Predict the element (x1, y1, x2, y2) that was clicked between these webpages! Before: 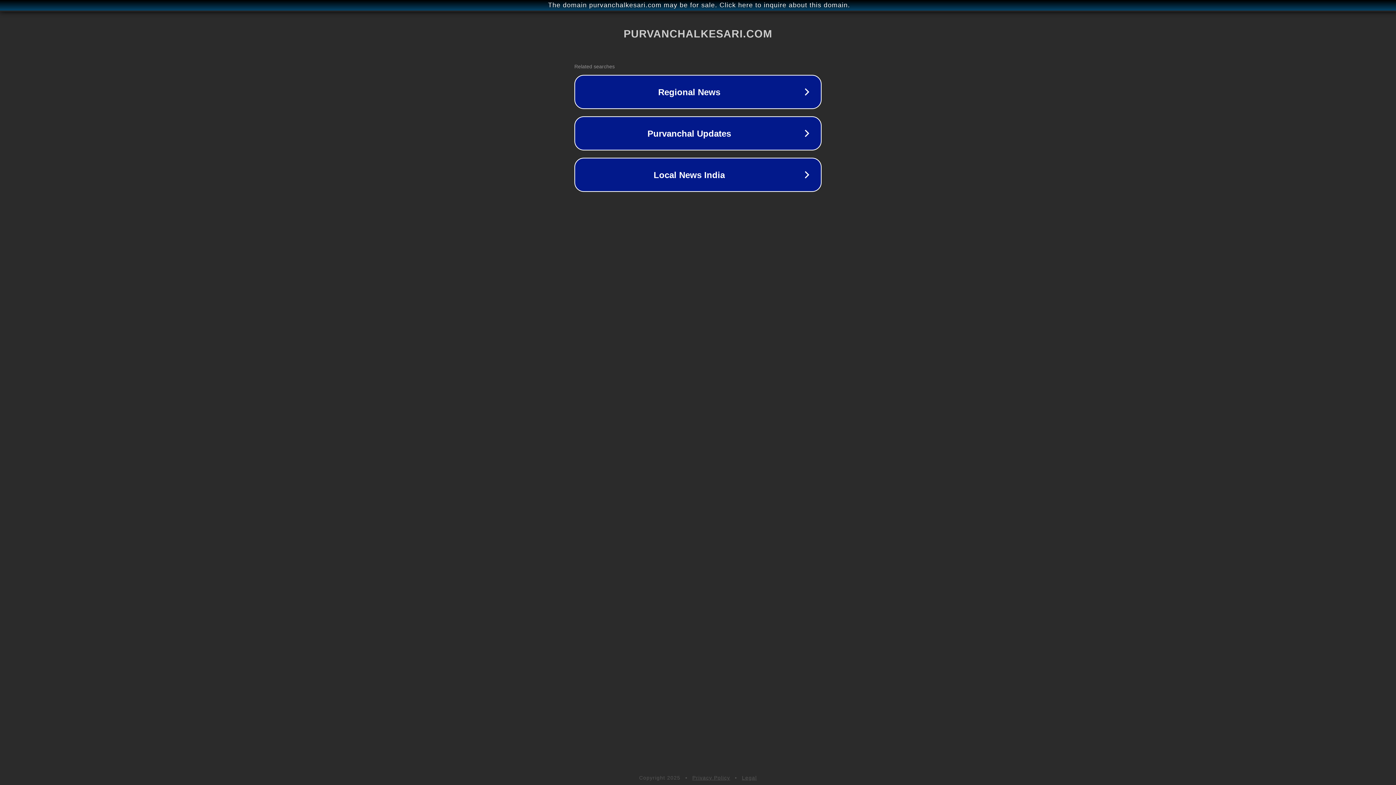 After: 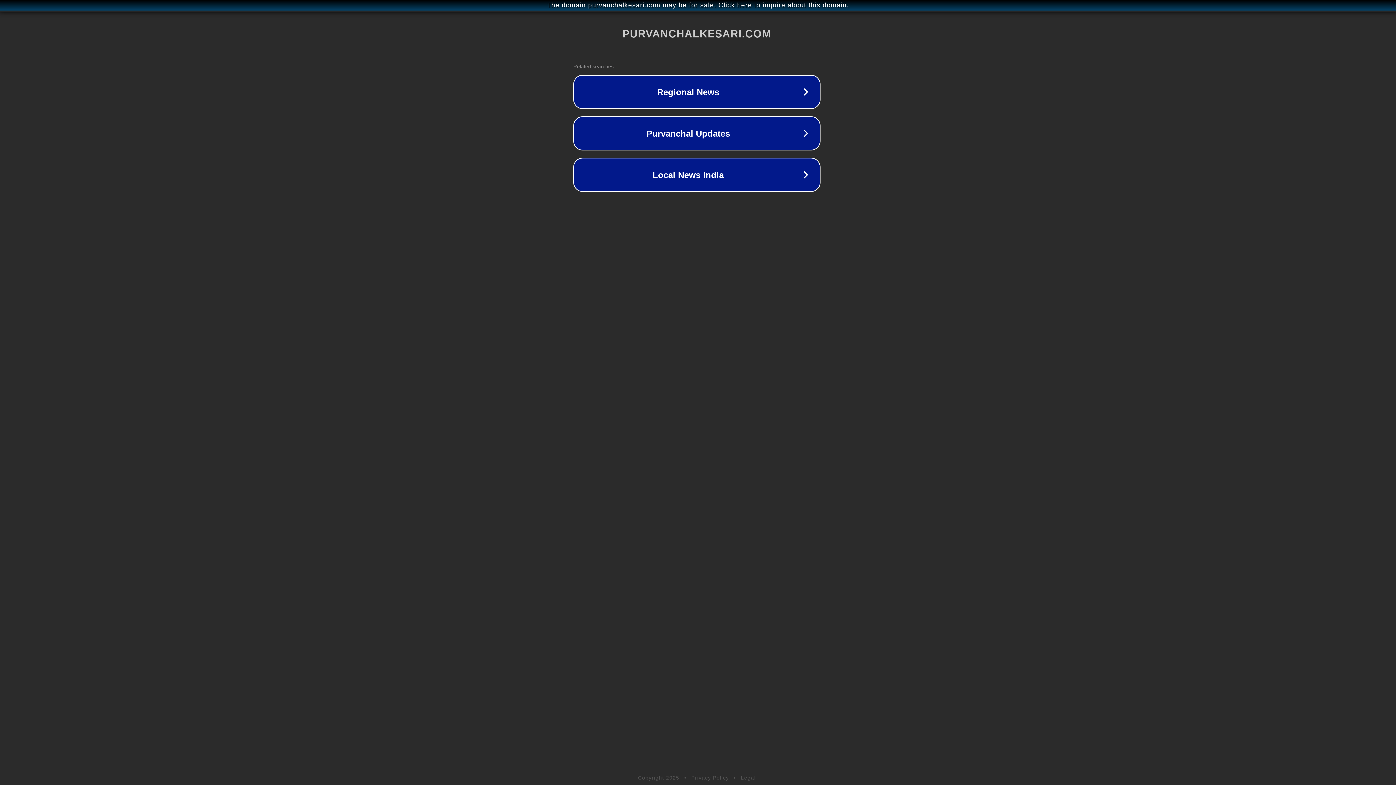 Action: bbox: (1, 1, 1397, 9) label: The domain purvanchalkesari.com may be for sale. Click here to inquire about this domain.